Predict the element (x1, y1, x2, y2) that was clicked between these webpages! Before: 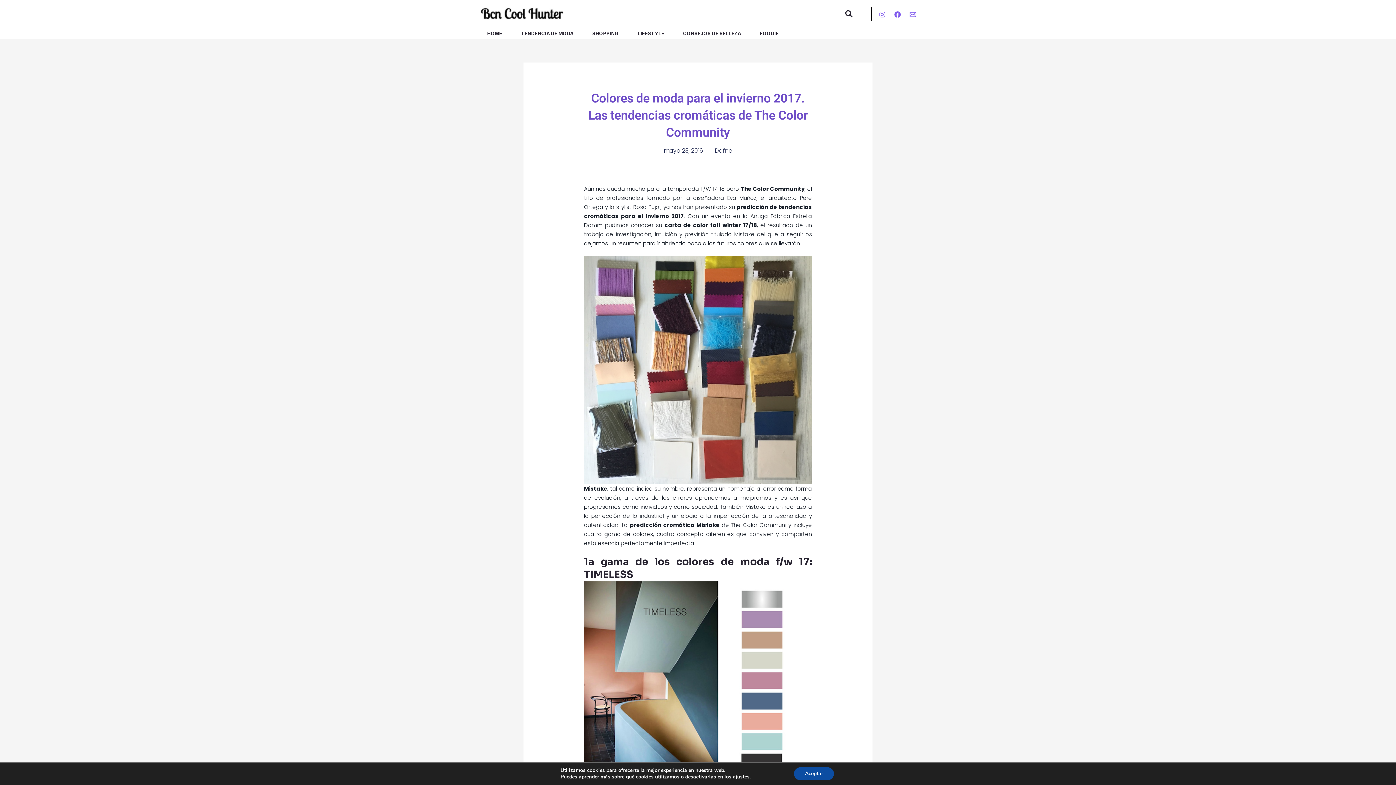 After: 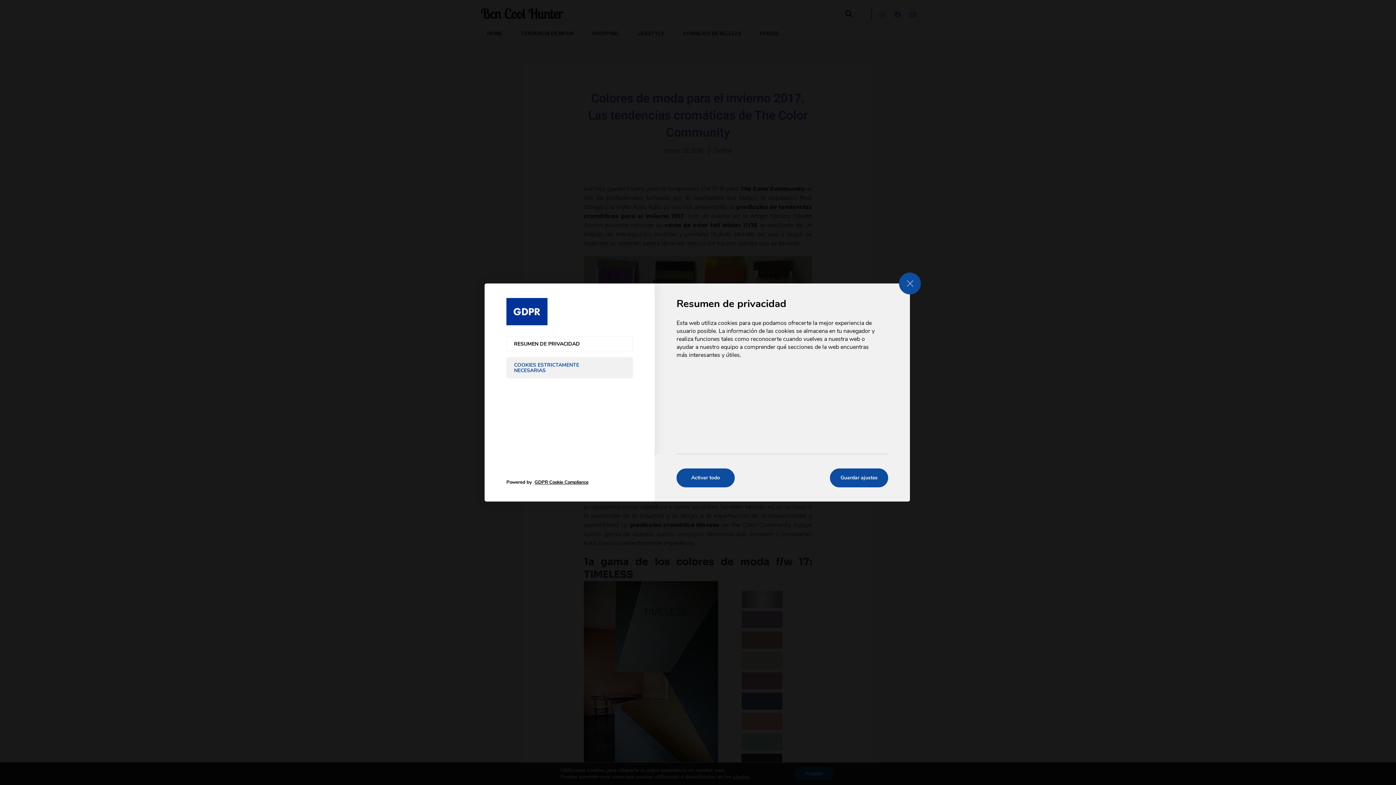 Action: label: ajustes bbox: (733, 774, 749, 780)